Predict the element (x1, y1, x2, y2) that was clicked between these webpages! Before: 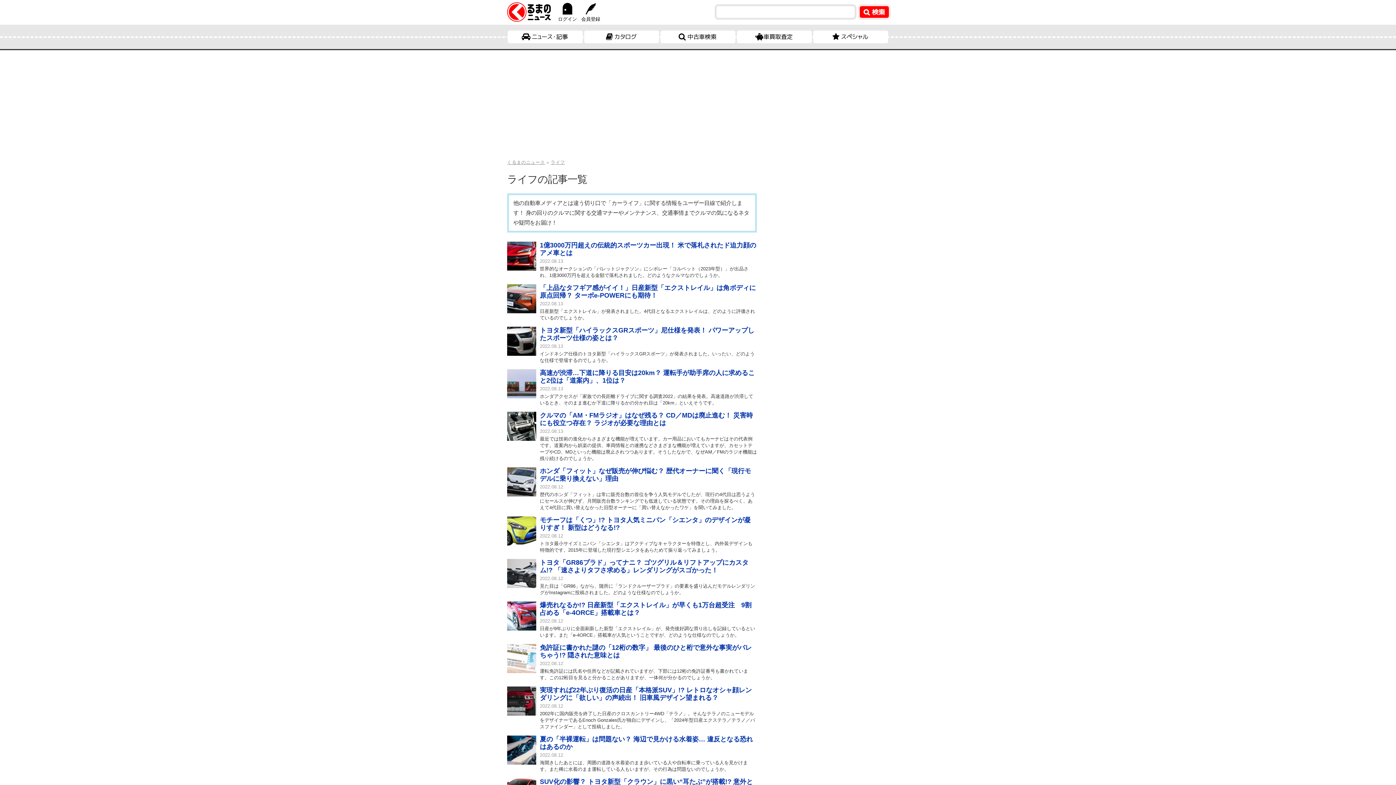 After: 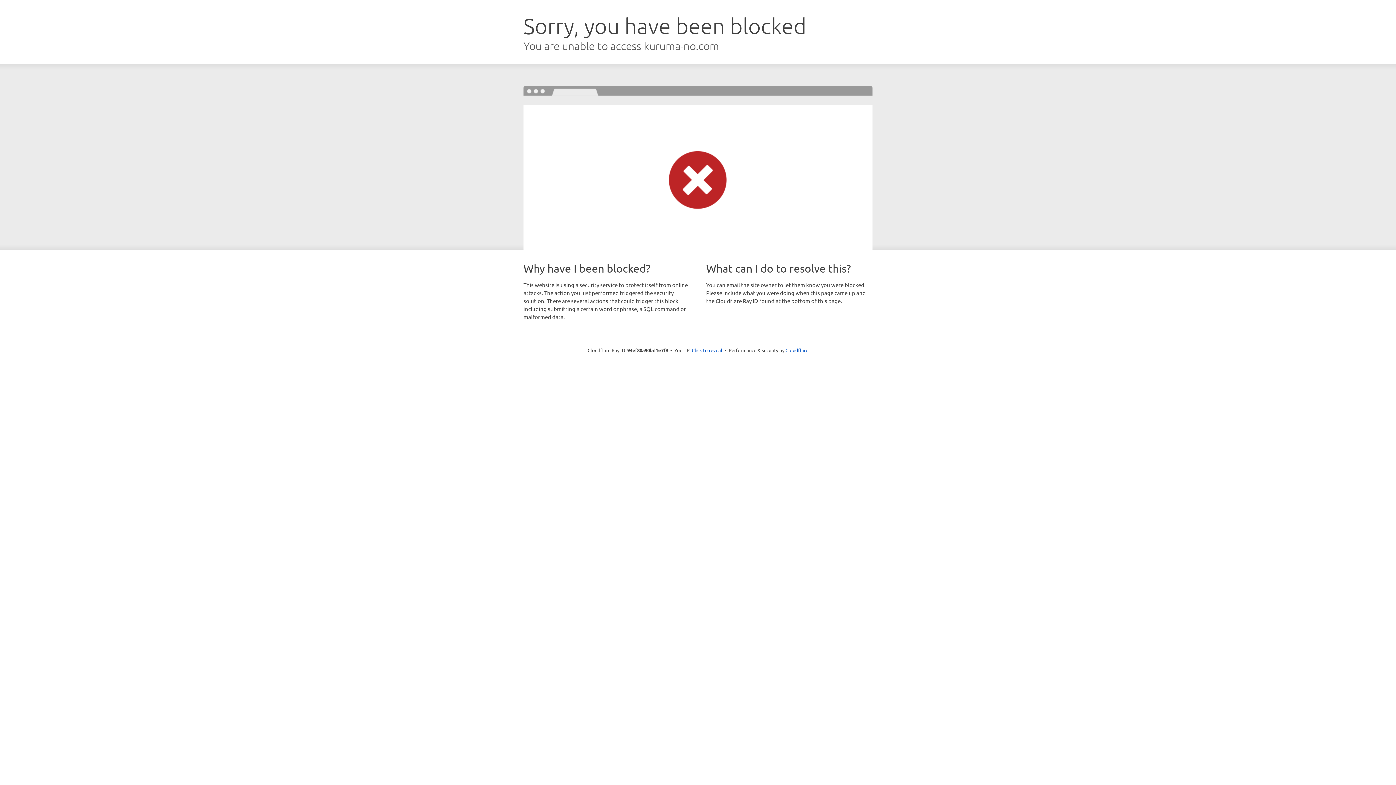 Action: label: カタログ bbox: (584, 30, 659, 43)